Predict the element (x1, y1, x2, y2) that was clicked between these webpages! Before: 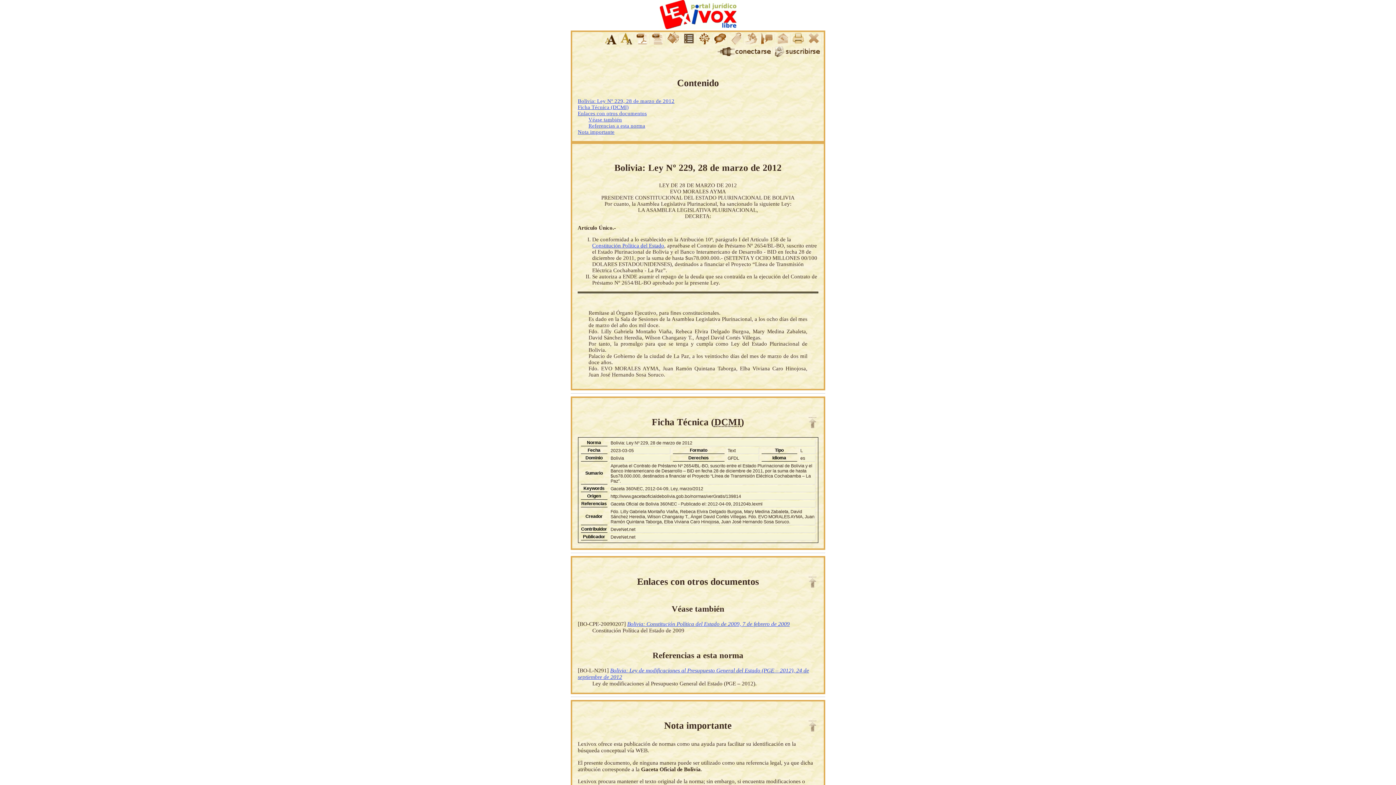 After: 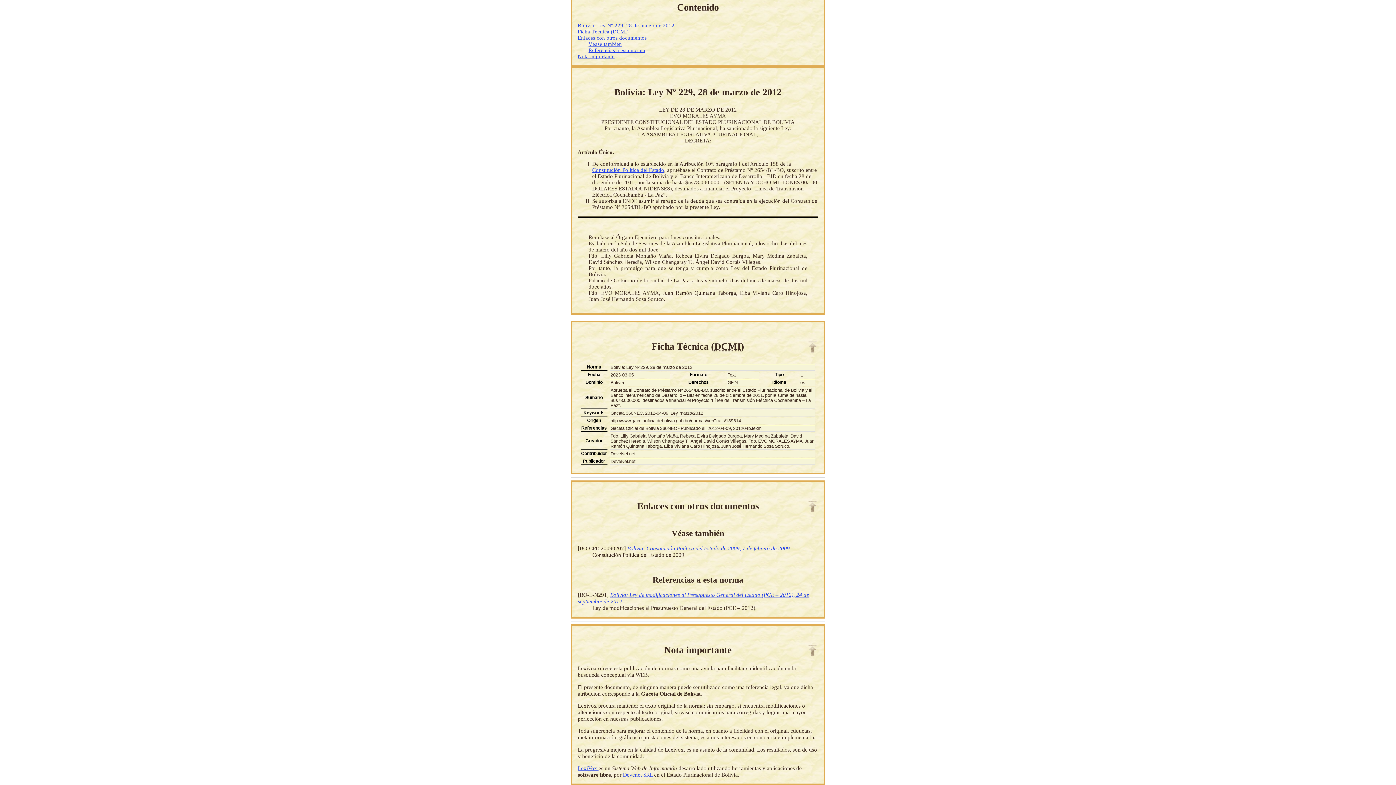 Action: bbox: (667, 39, 683, 45)